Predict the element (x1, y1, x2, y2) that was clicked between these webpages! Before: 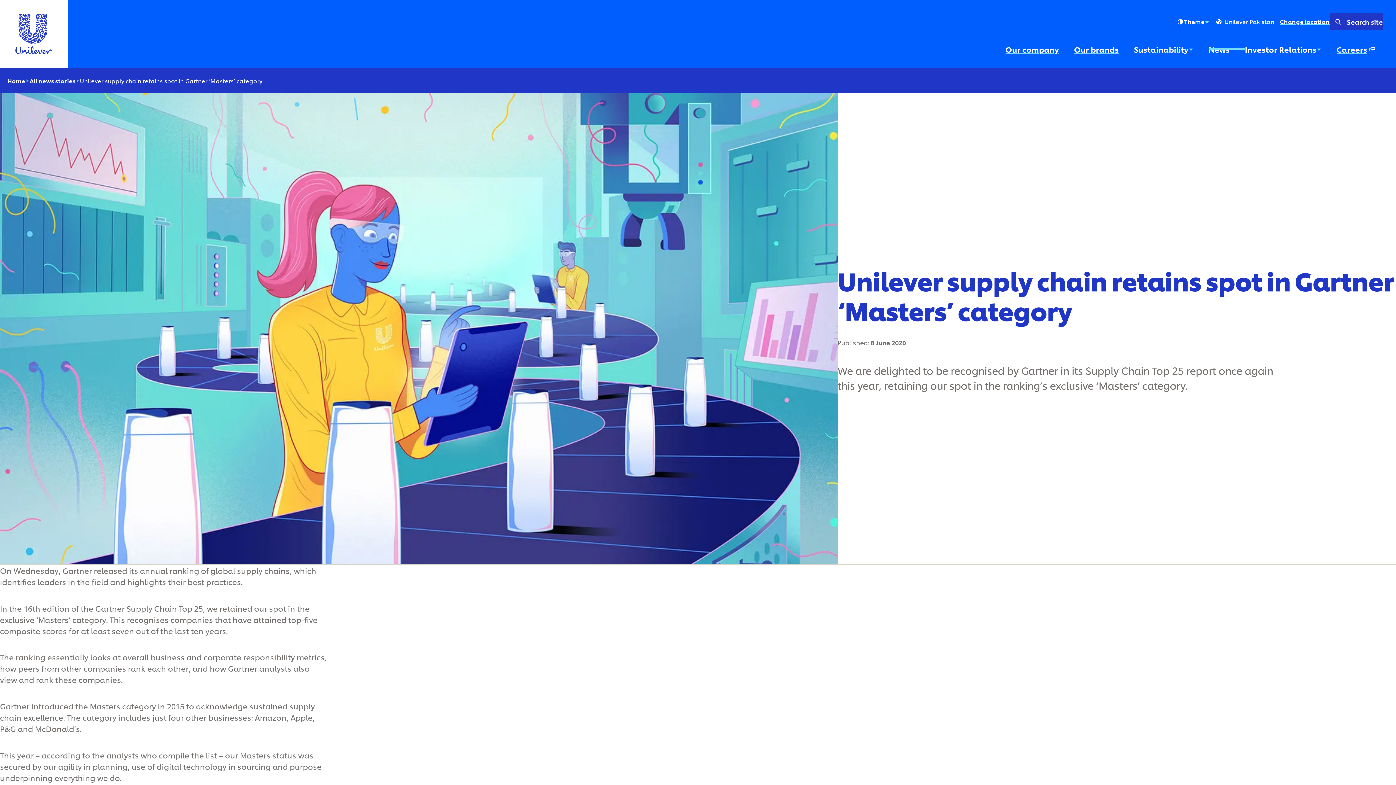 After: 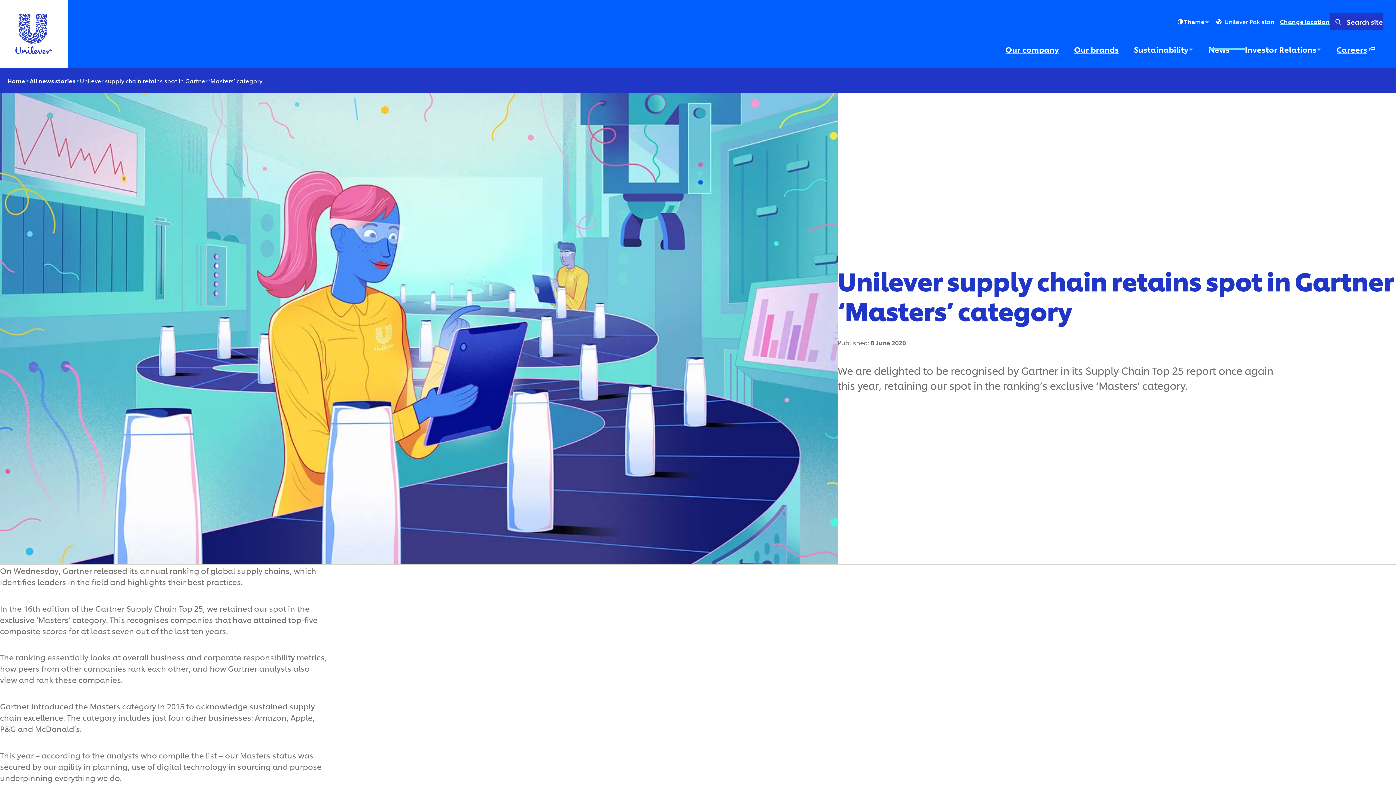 Action: bbox: (1329, 36, 1383, 62) label: Careers (Opens in a pop-up window
) (6 of 6)